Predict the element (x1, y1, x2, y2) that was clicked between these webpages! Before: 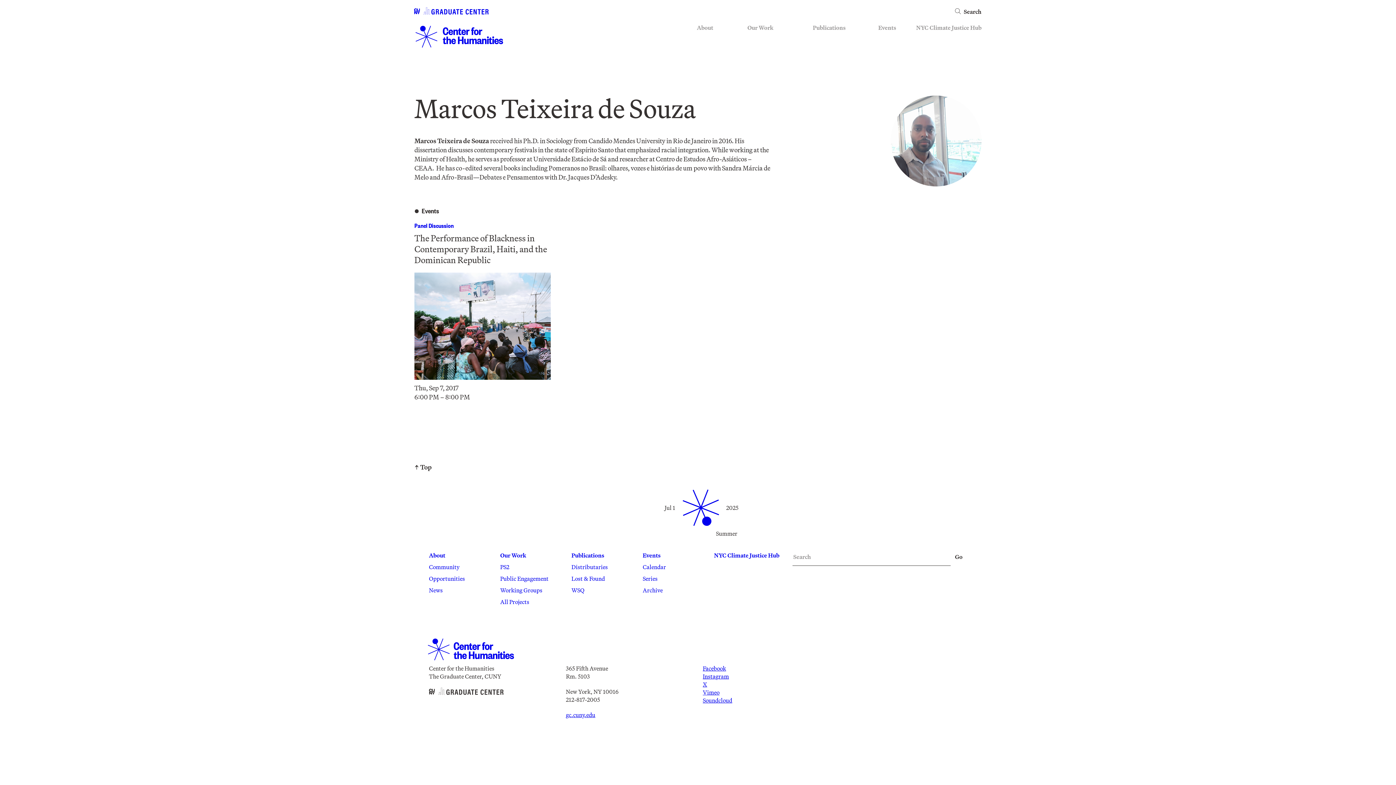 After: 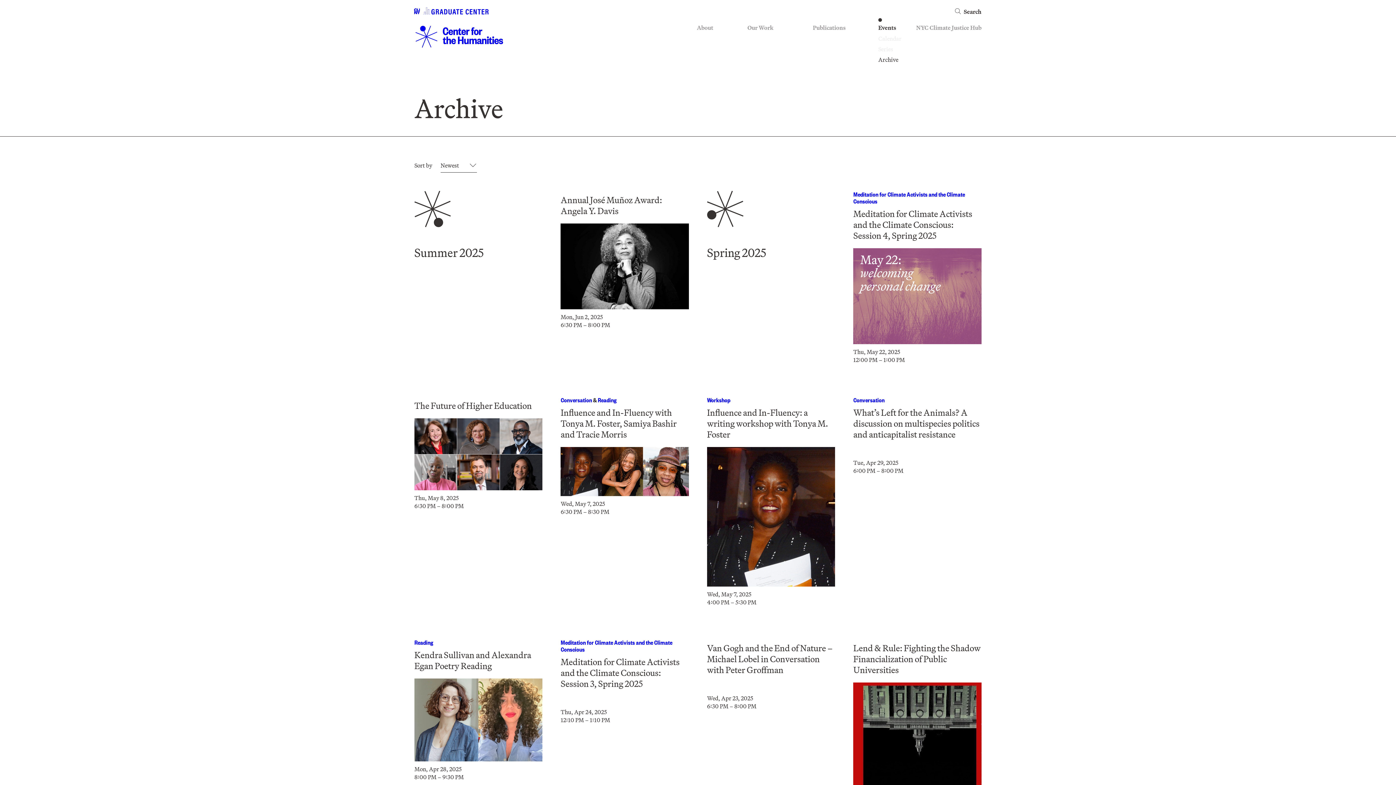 Action: label: Archive bbox: (878, 56, 898, 63)